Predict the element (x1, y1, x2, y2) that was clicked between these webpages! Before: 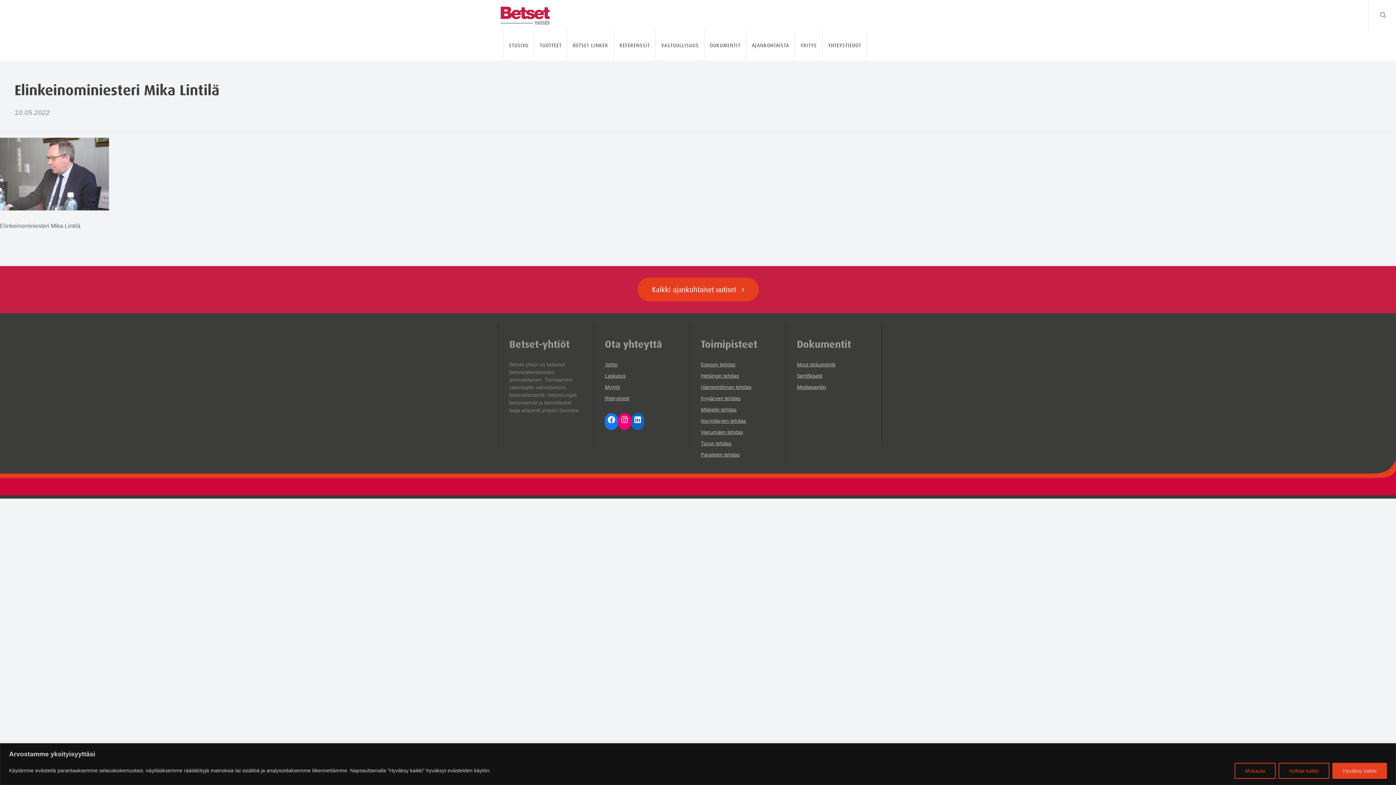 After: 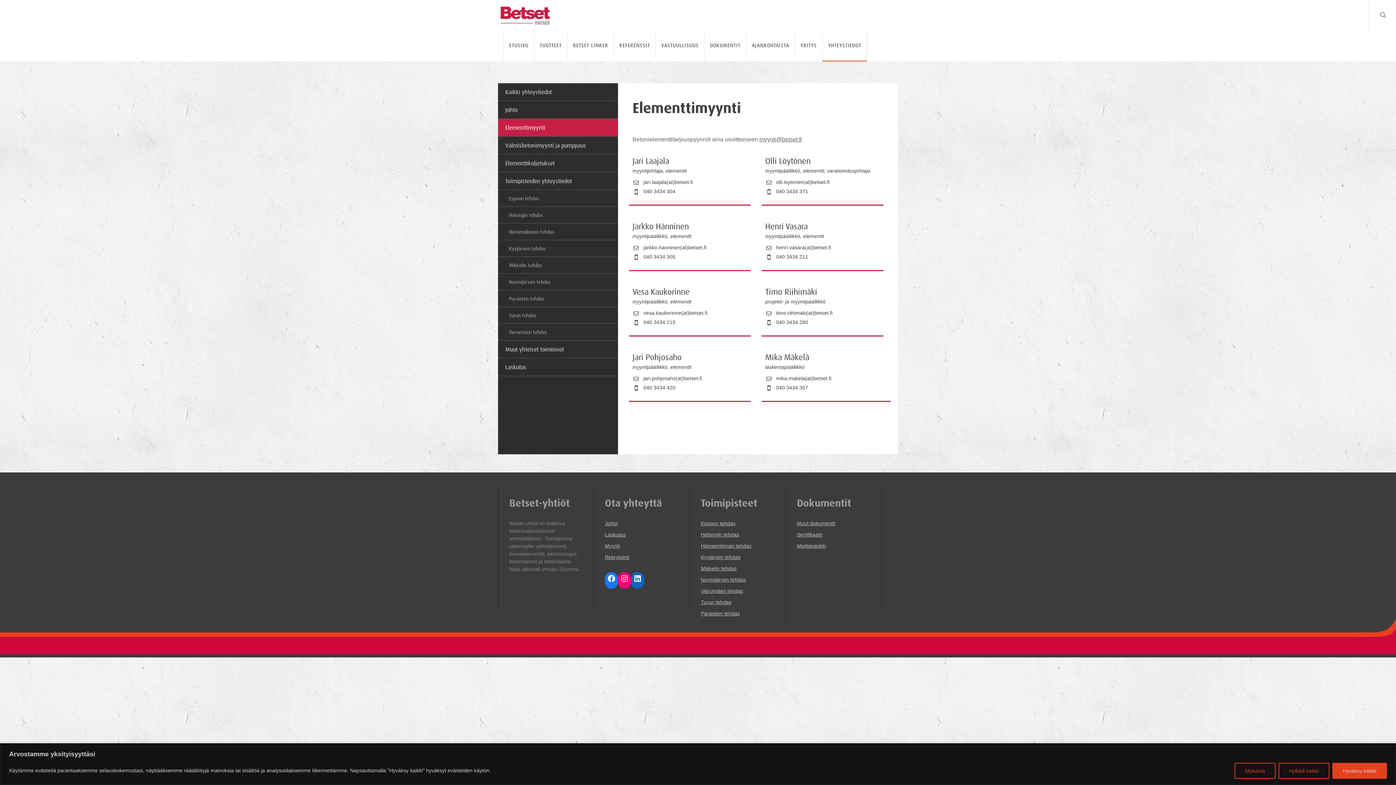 Action: label: Myynti bbox: (605, 384, 620, 390)